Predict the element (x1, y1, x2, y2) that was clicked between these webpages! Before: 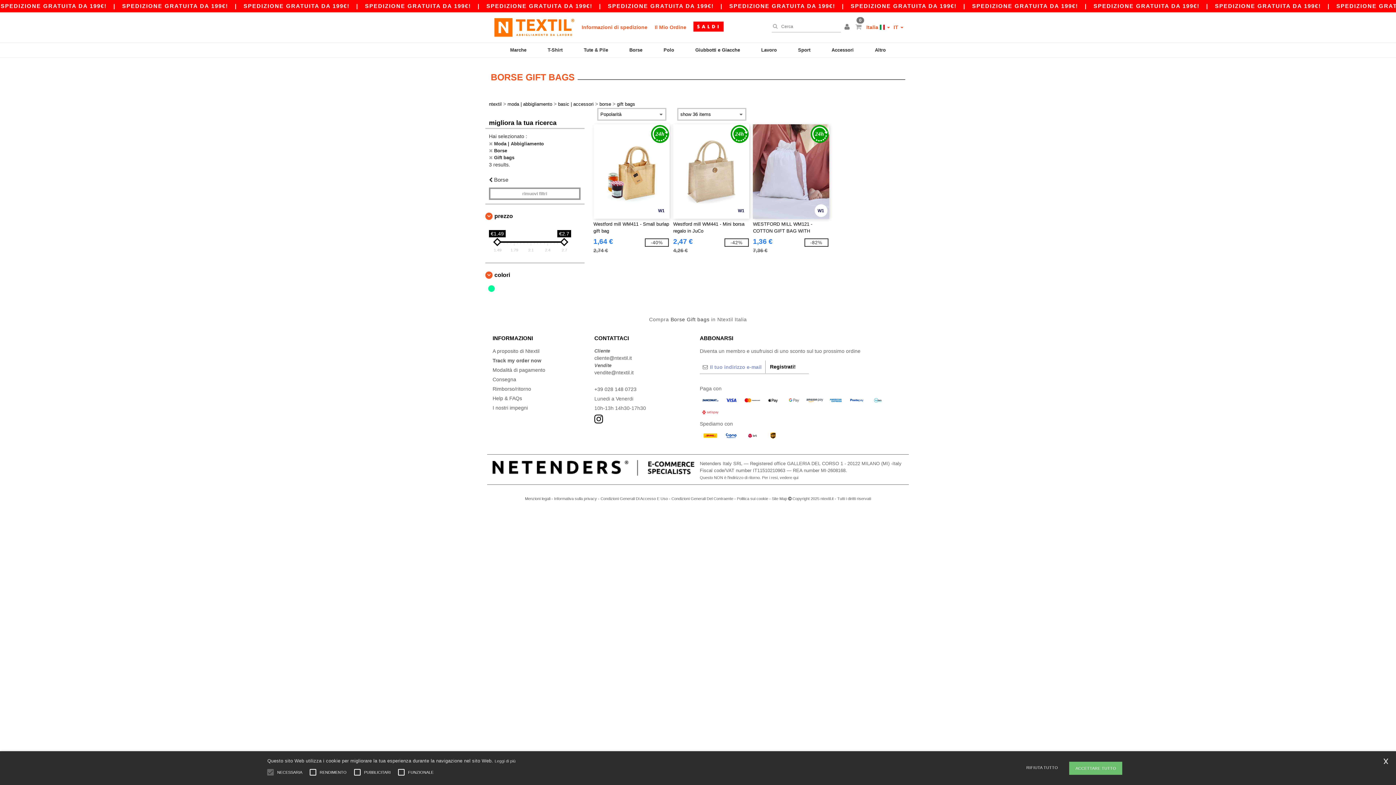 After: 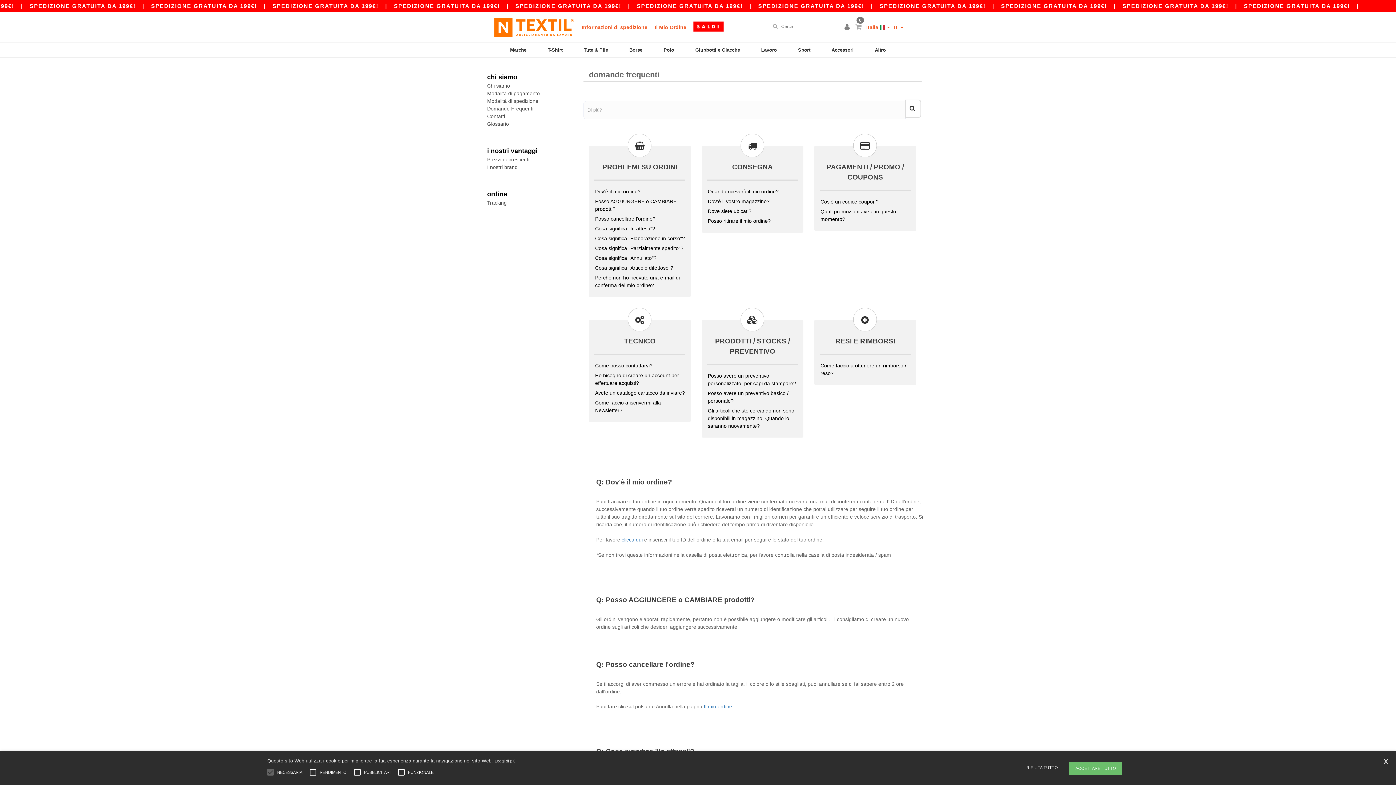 Action: bbox: (492, 395, 522, 401) label: Help & FAQs